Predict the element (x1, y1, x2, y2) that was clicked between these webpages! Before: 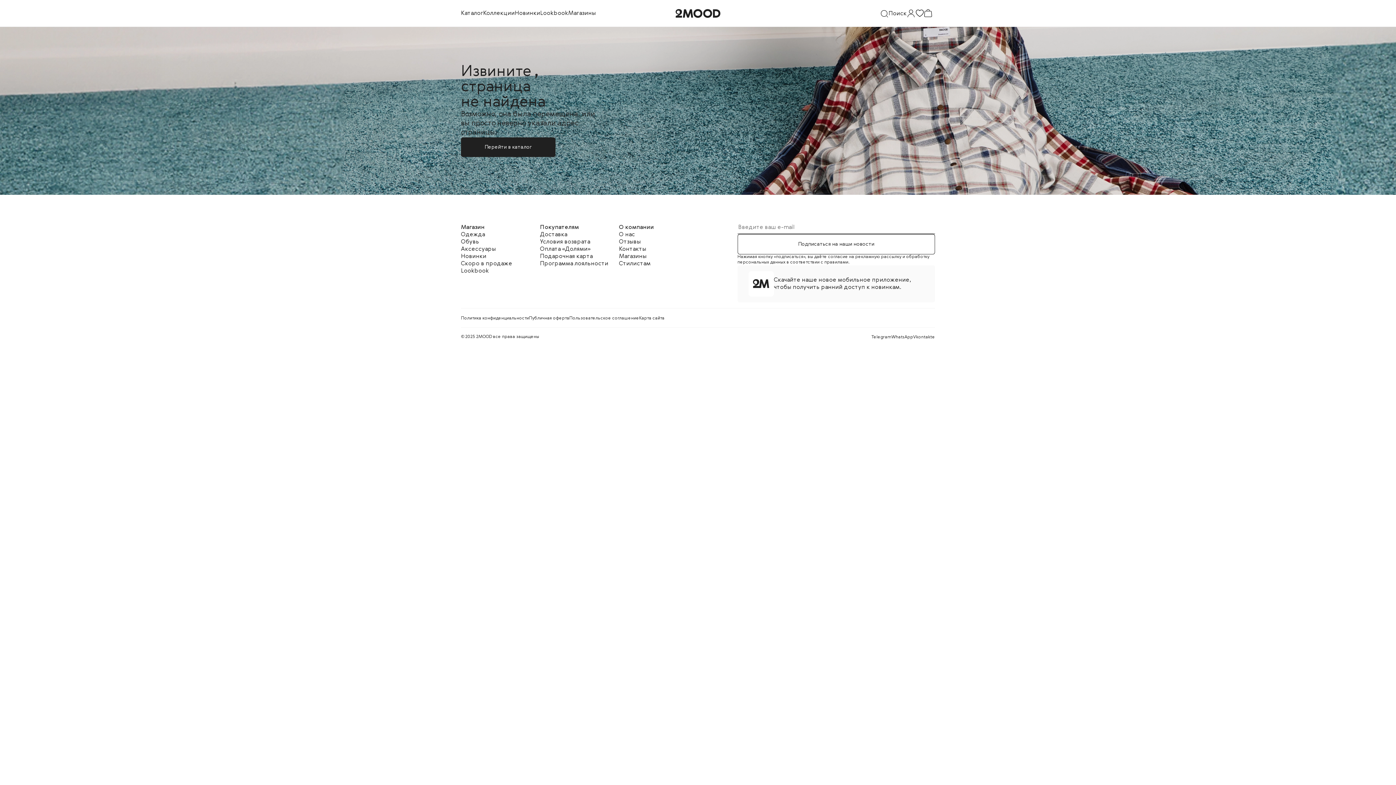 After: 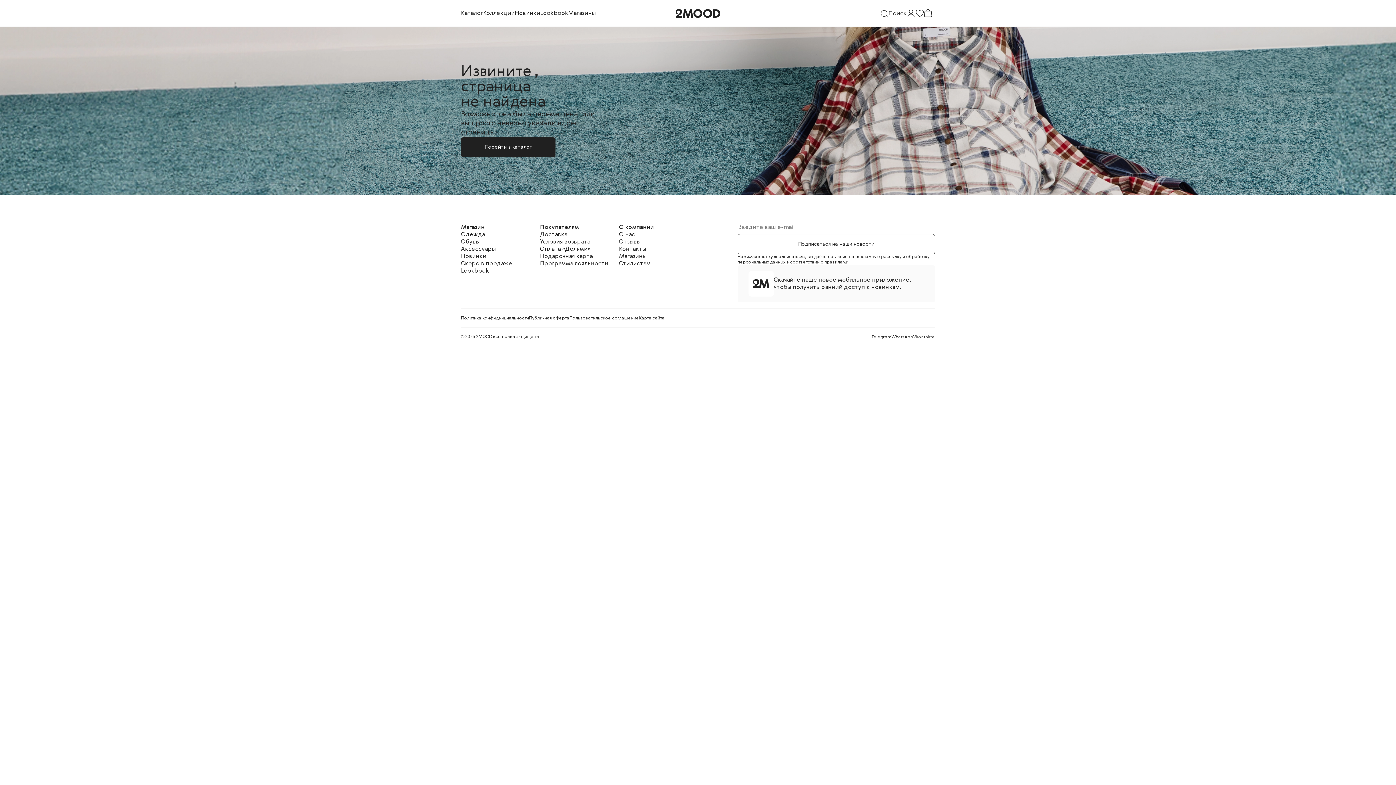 Action: label: WhatsApp bbox: (891, 335, 913, 339)